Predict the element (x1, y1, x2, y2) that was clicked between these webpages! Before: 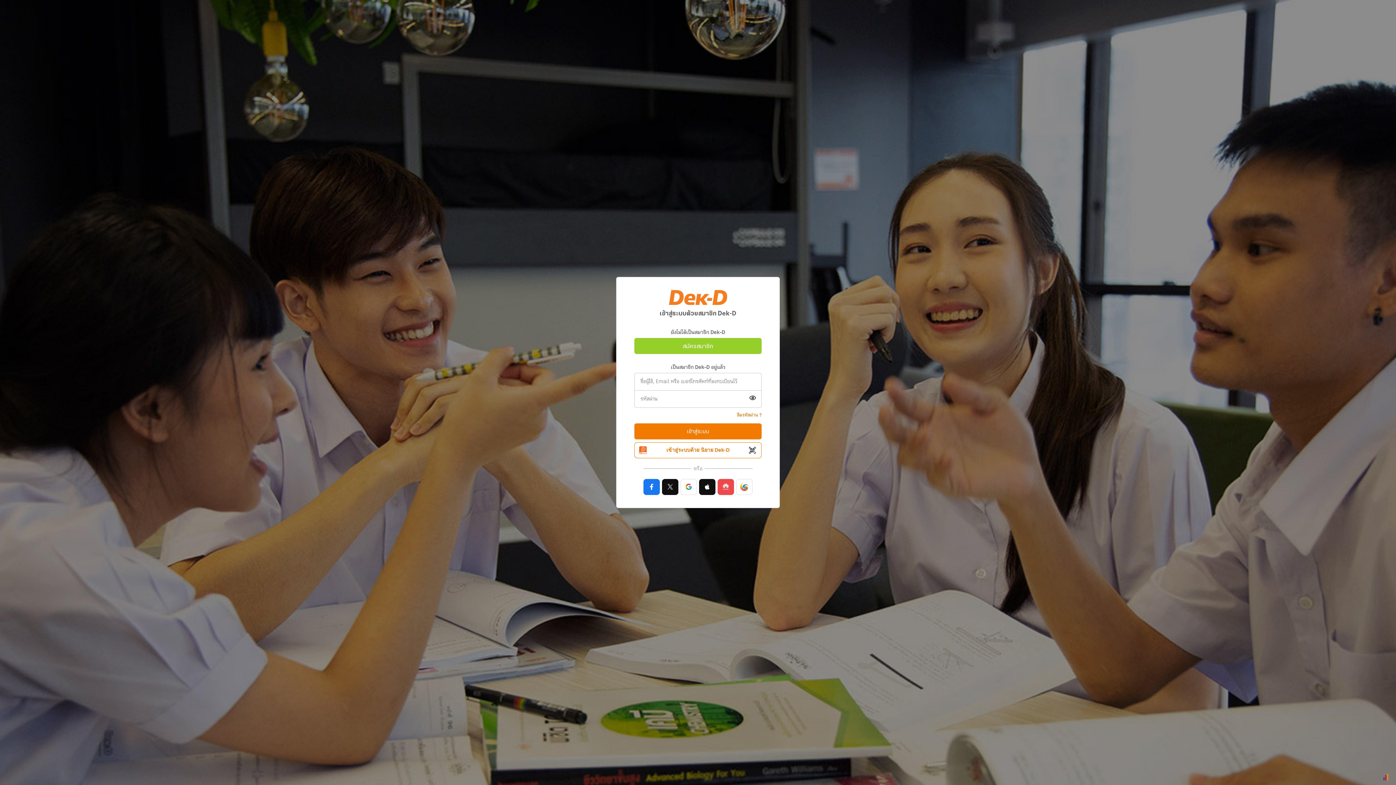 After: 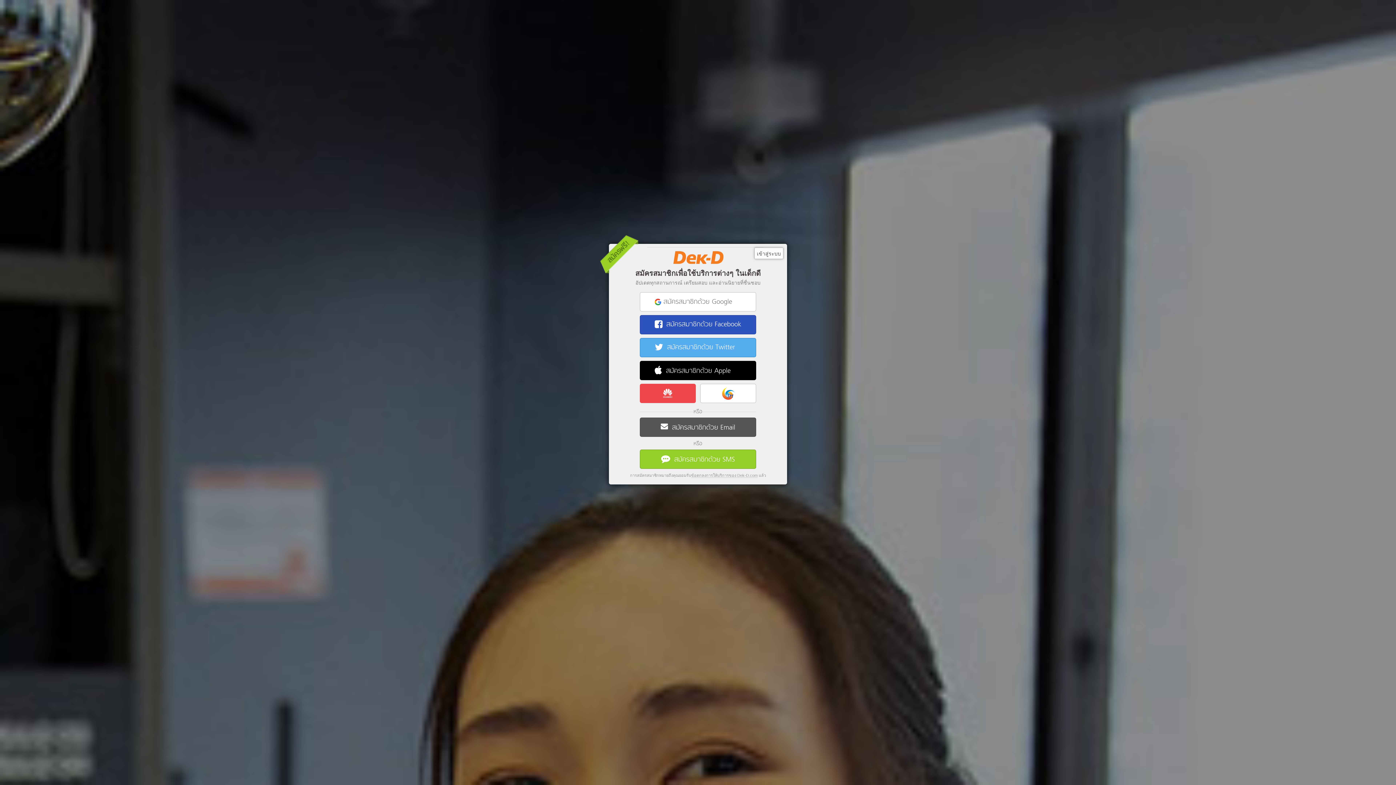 Action: bbox: (634, 338, 761, 354) label: สมัครสมาชิก